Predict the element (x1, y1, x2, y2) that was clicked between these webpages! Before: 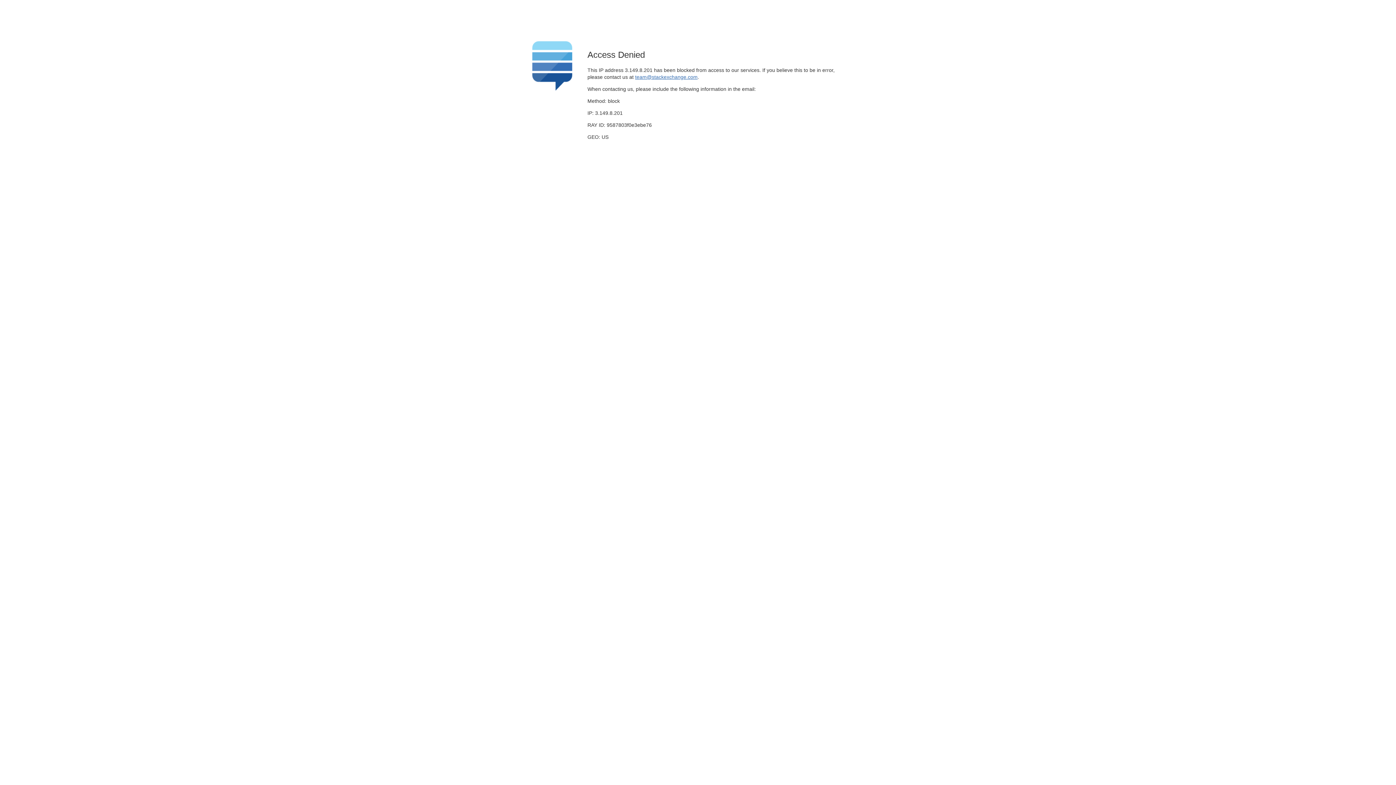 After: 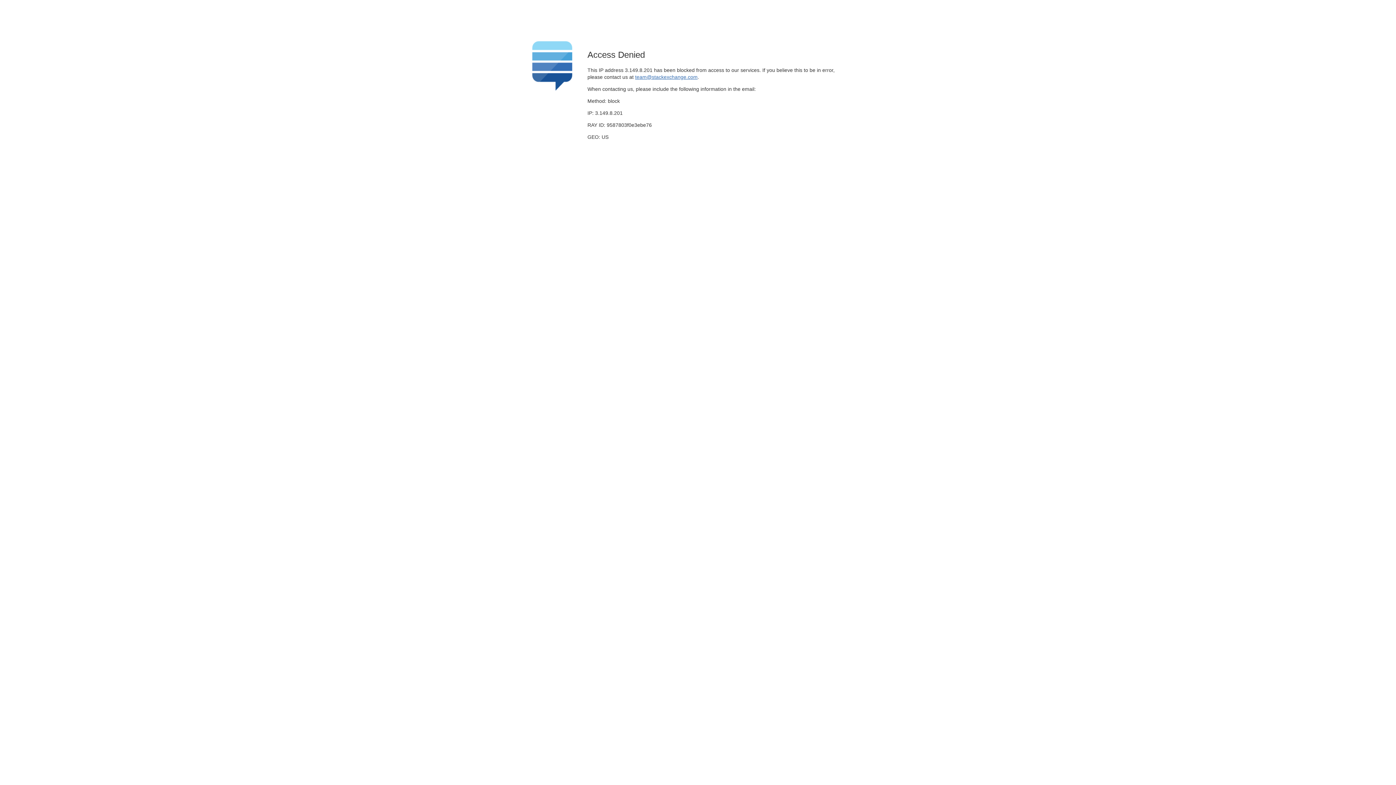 Action: bbox: (635, 74, 697, 79) label: team@stackexchange.com